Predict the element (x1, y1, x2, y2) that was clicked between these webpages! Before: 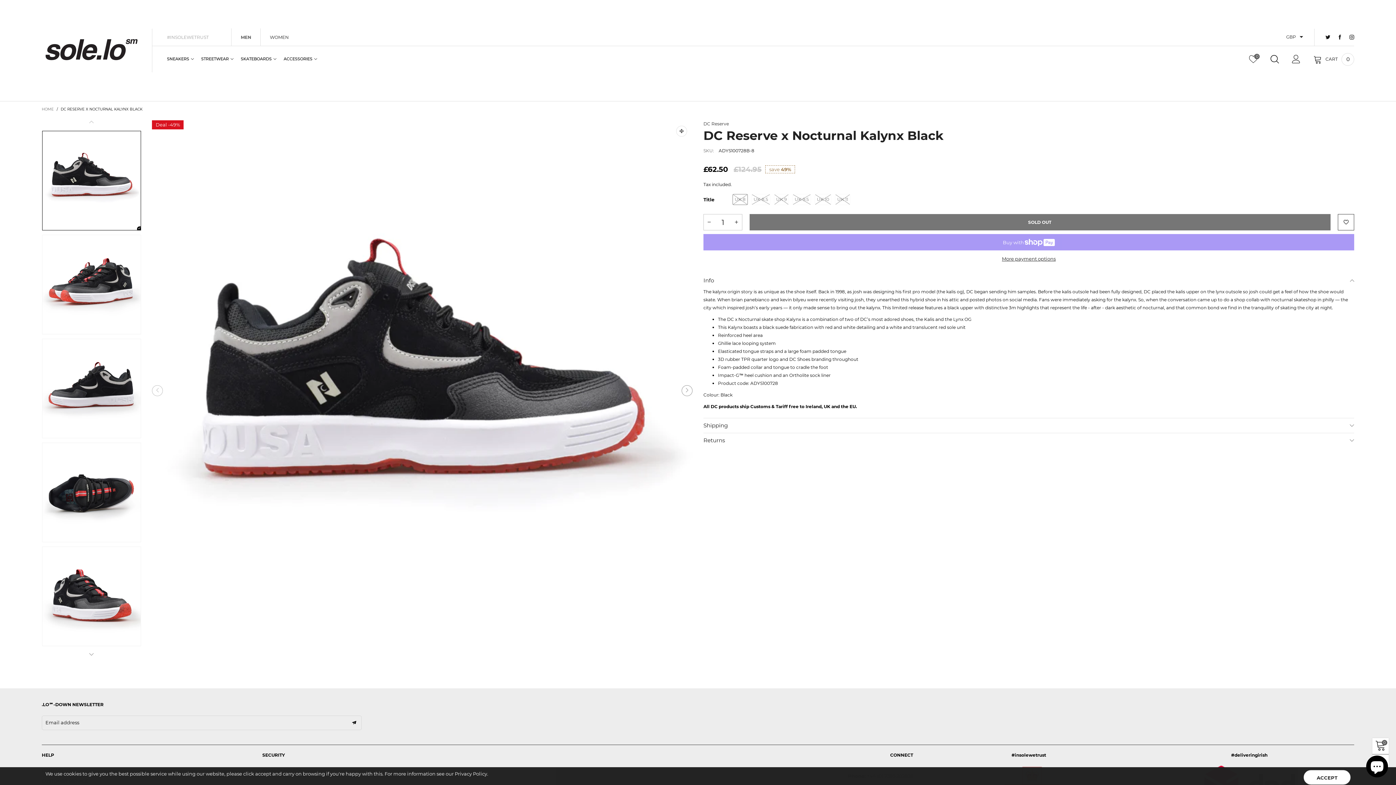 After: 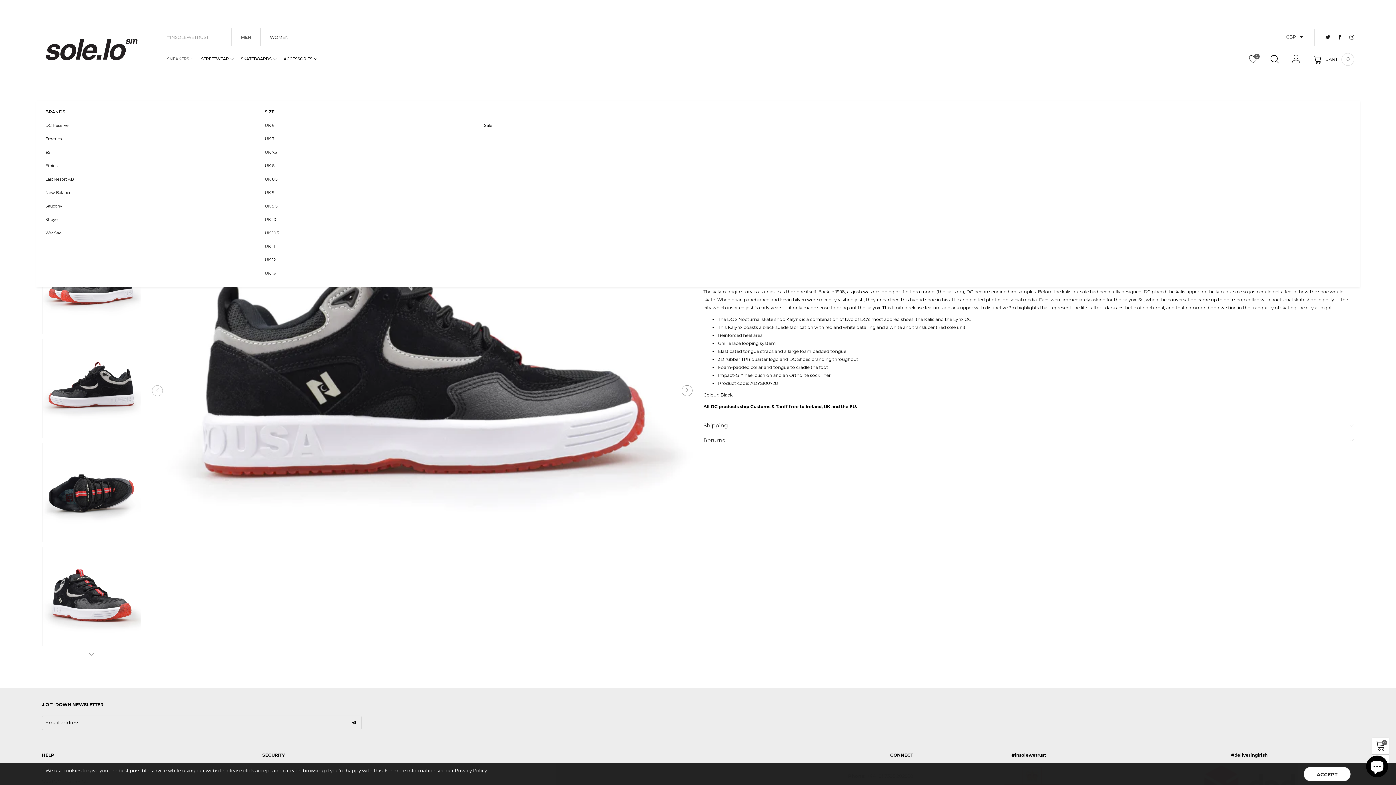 Action: bbox: (167, 55, 193, 62) label: SNEAKERS